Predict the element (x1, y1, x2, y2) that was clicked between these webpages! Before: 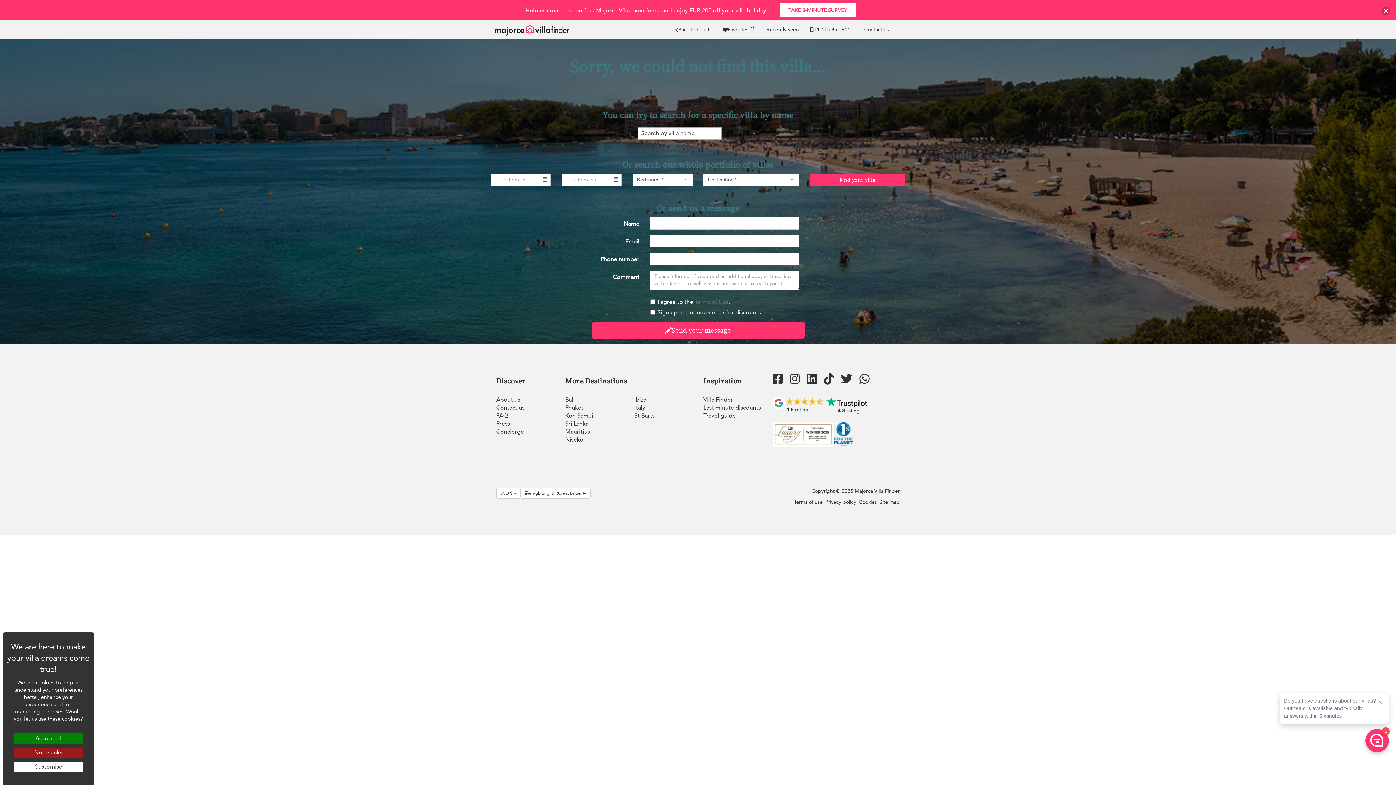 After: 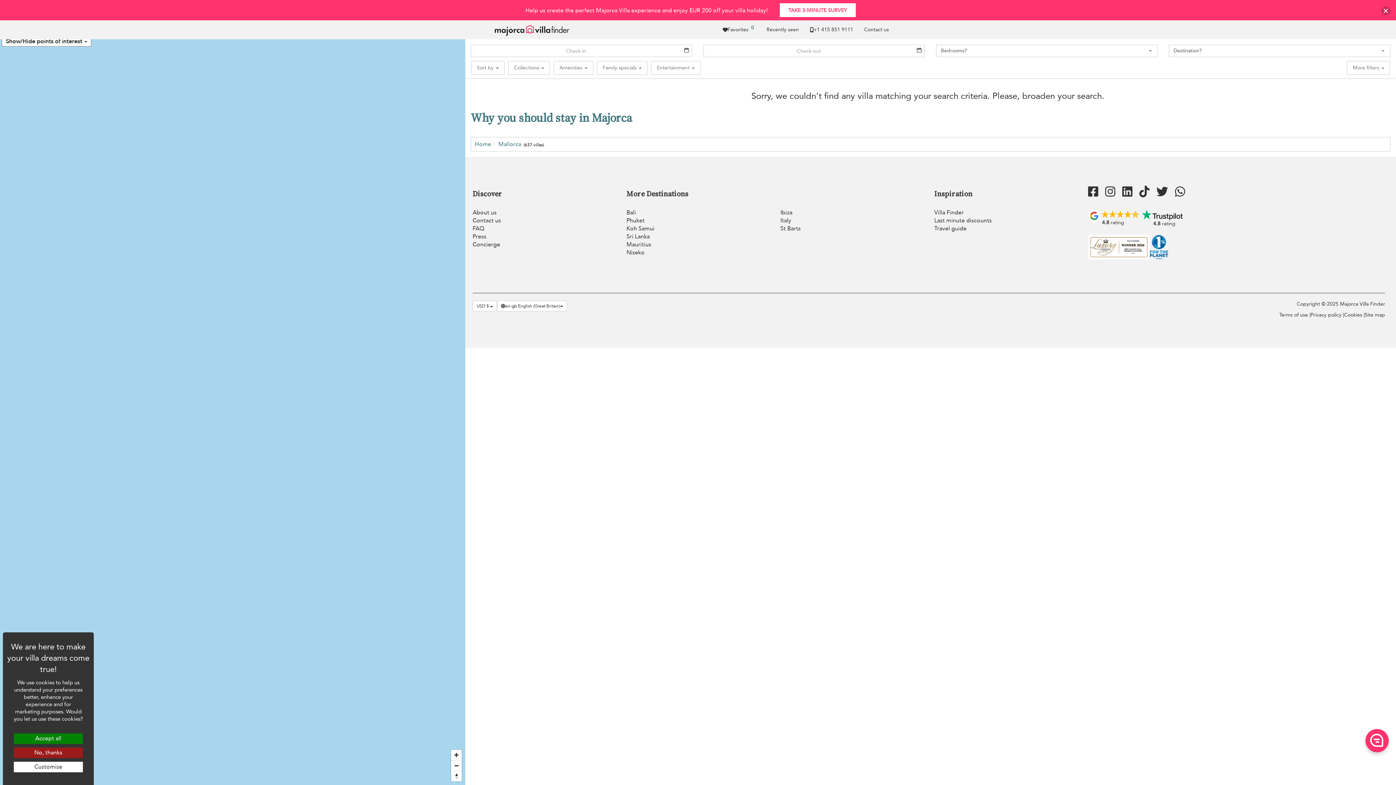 Action: bbox: (703, 404, 761, 412) label: Last minute discounts